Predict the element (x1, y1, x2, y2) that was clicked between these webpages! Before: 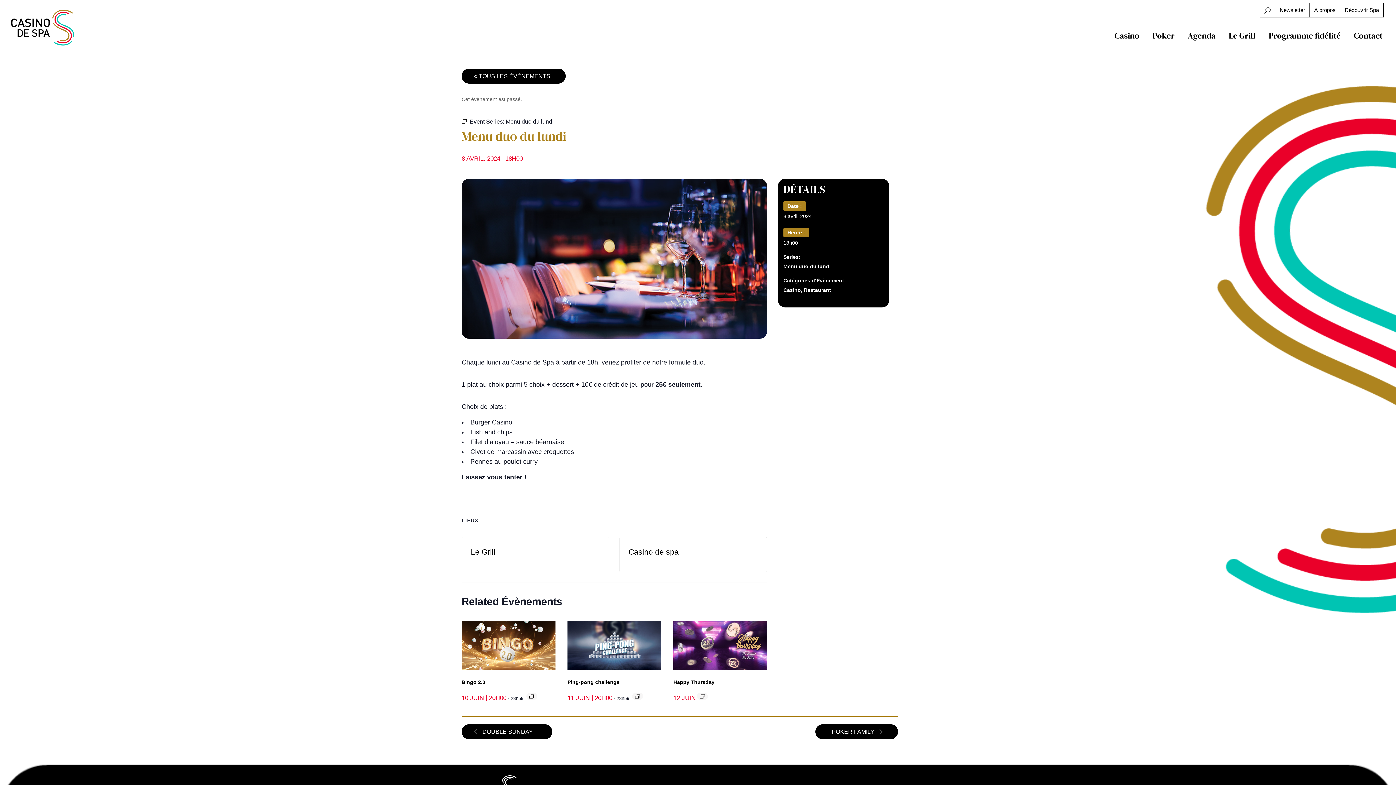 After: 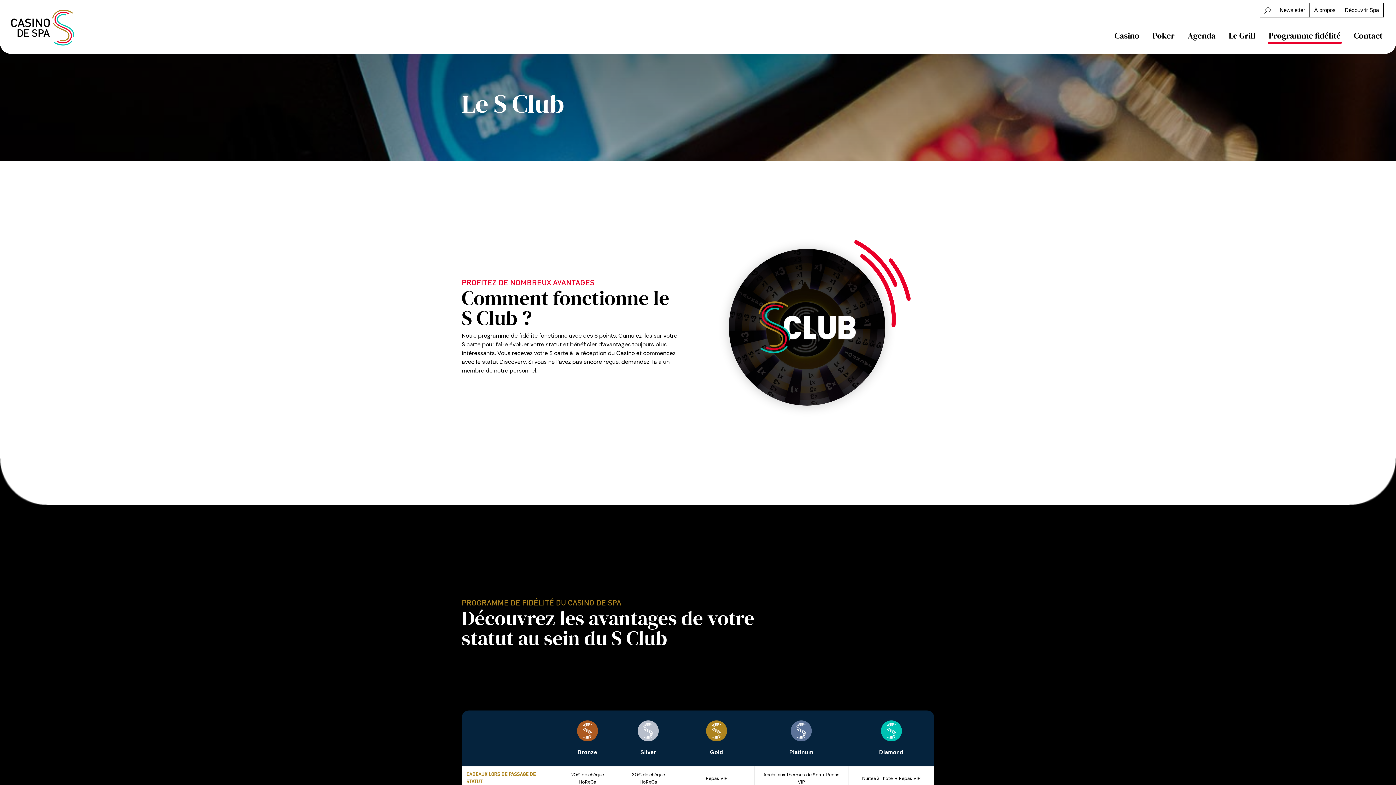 Action: bbox: (1266, 25, 1343, 45) label: Programme fidélité